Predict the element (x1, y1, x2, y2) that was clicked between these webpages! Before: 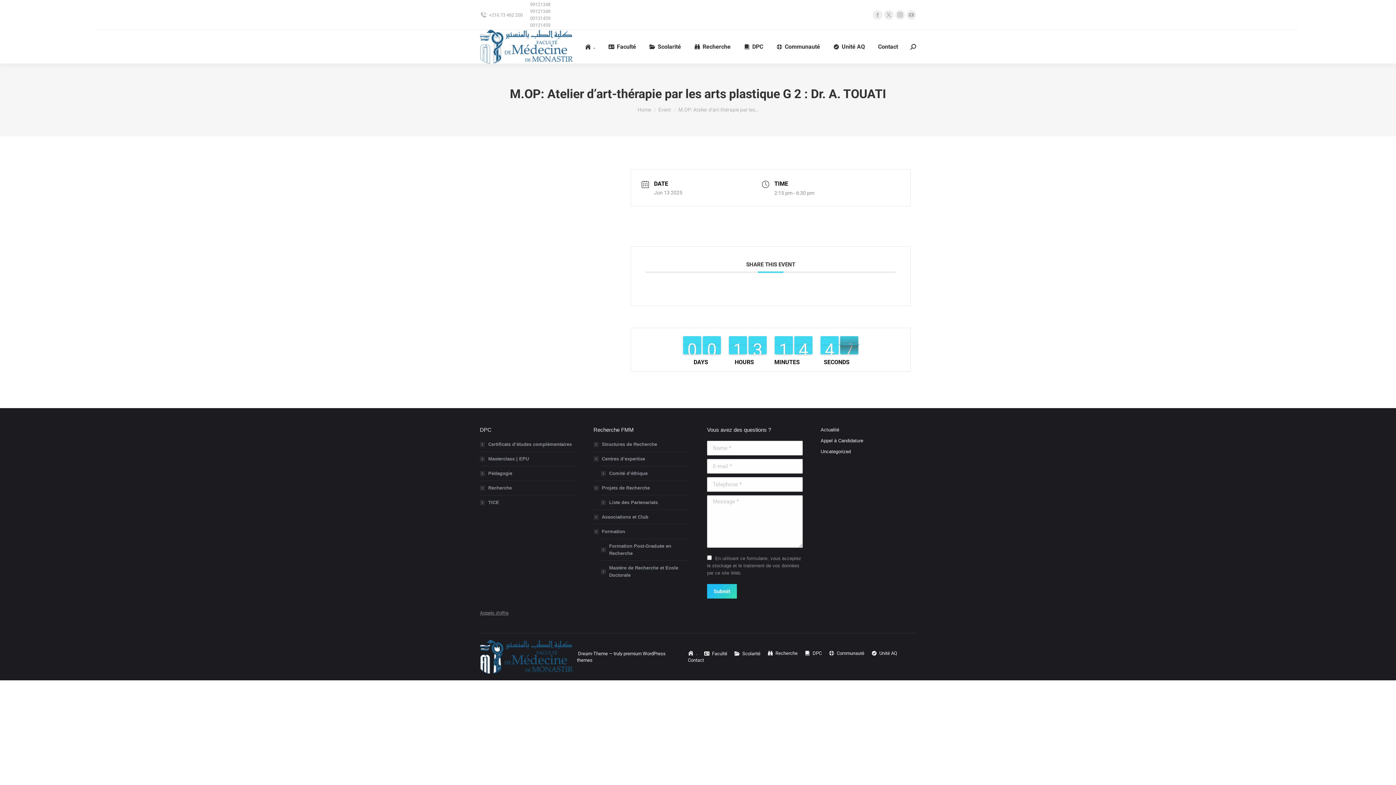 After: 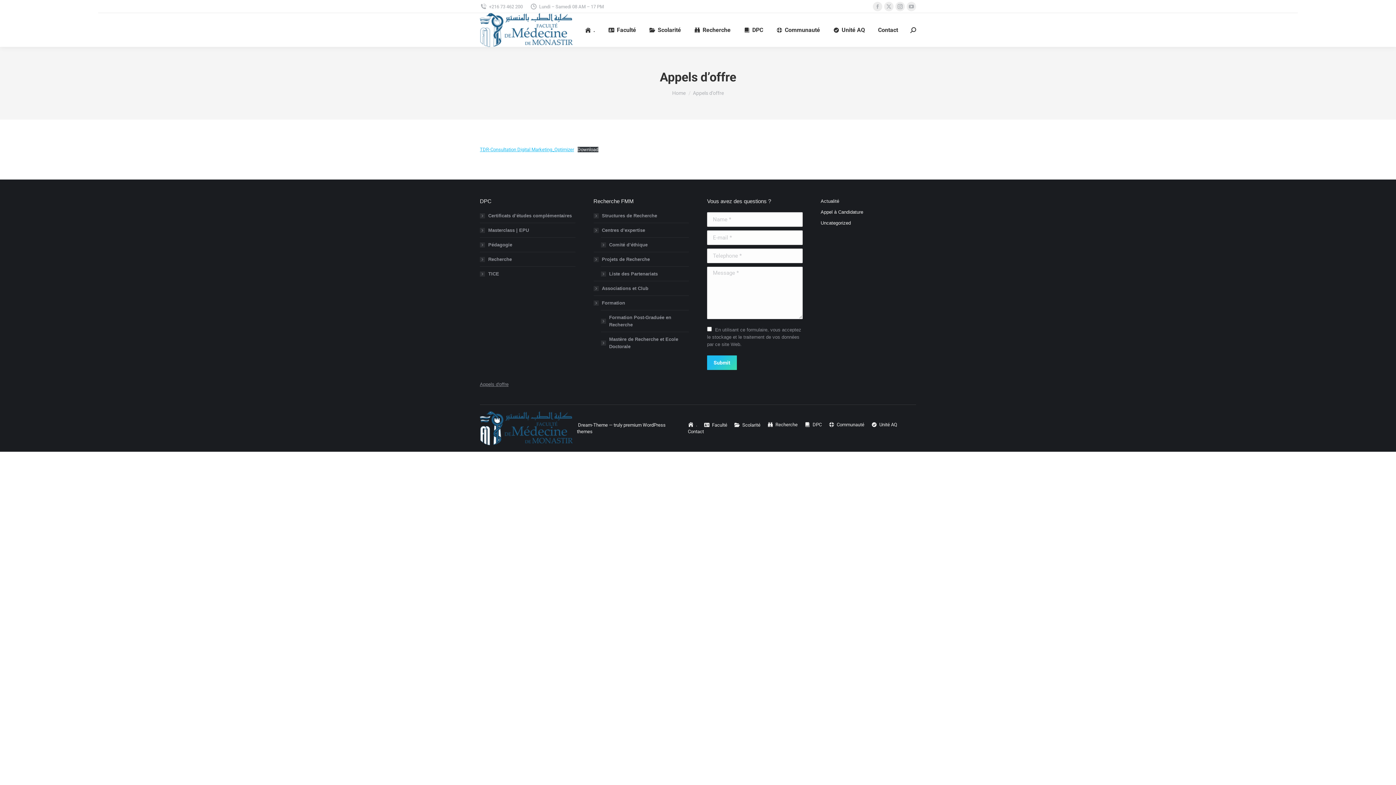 Action: bbox: (480, 610, 508, 616) label: Appels d'offre